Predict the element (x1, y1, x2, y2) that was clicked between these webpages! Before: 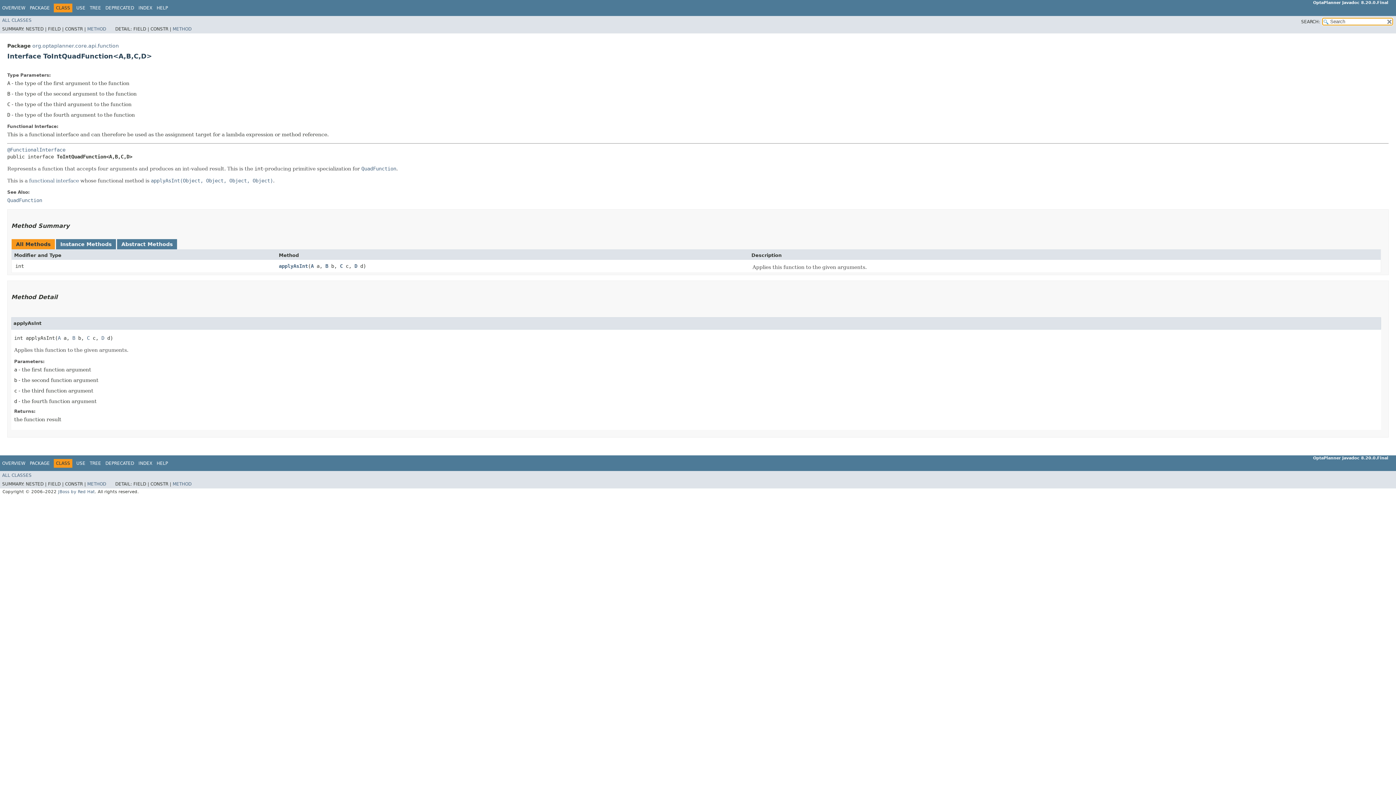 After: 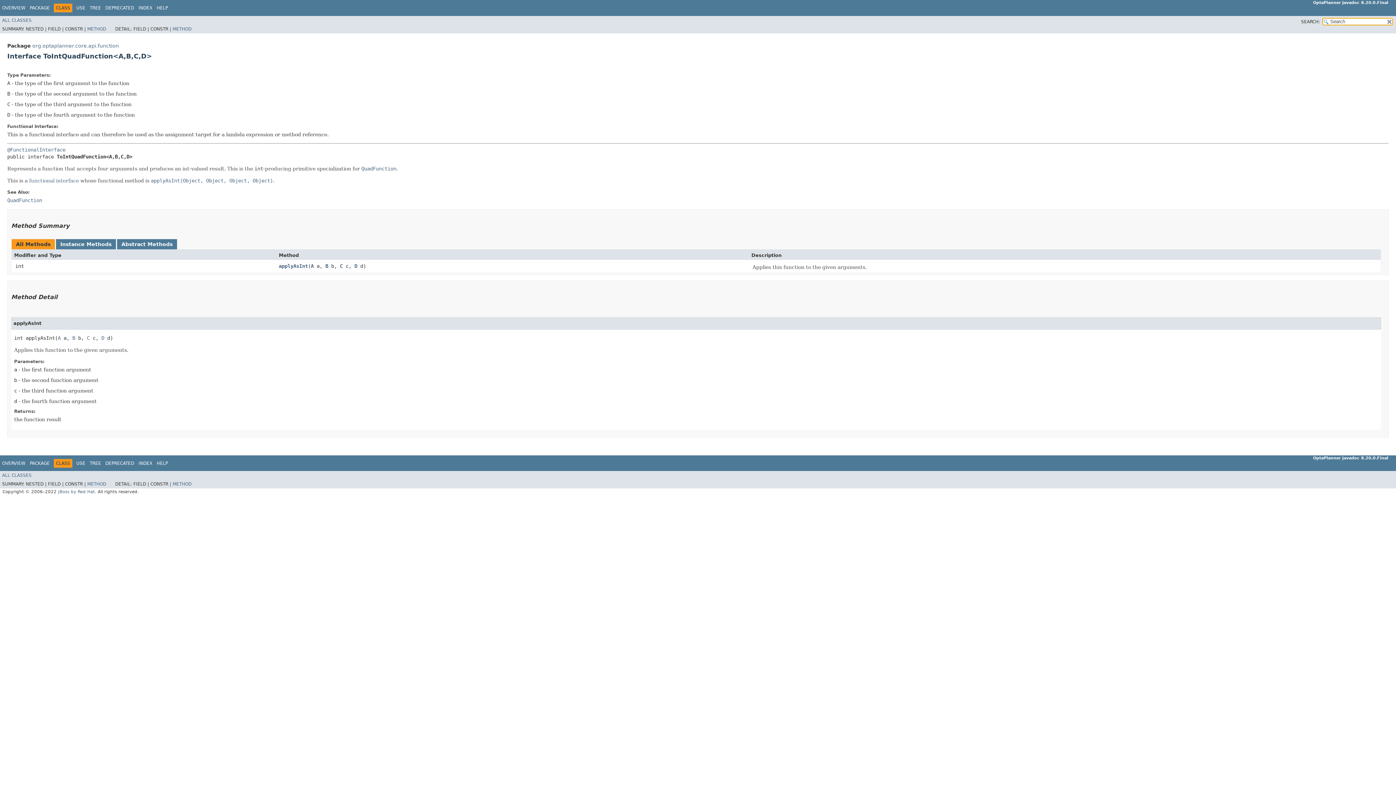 Action: bbox: (86, 335, 89, 340) label: C